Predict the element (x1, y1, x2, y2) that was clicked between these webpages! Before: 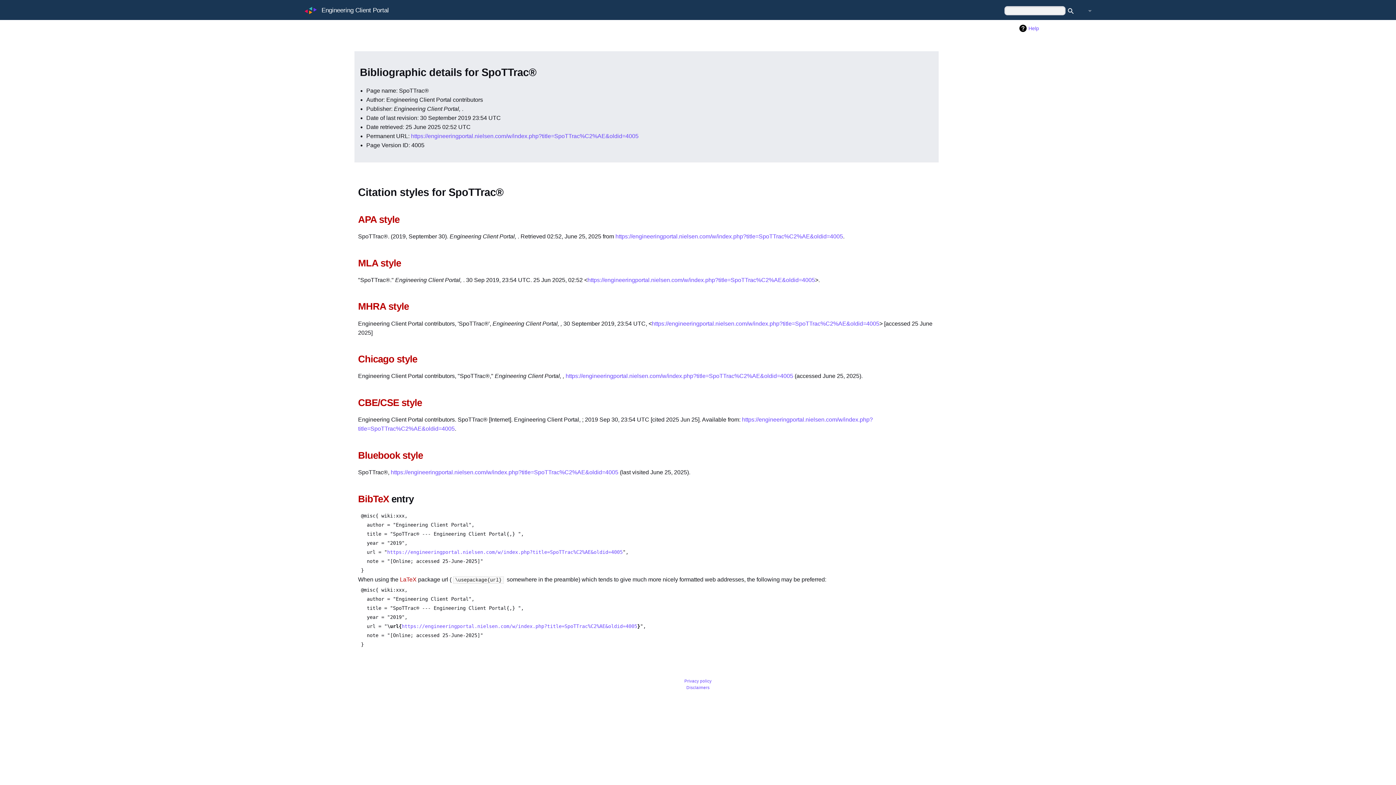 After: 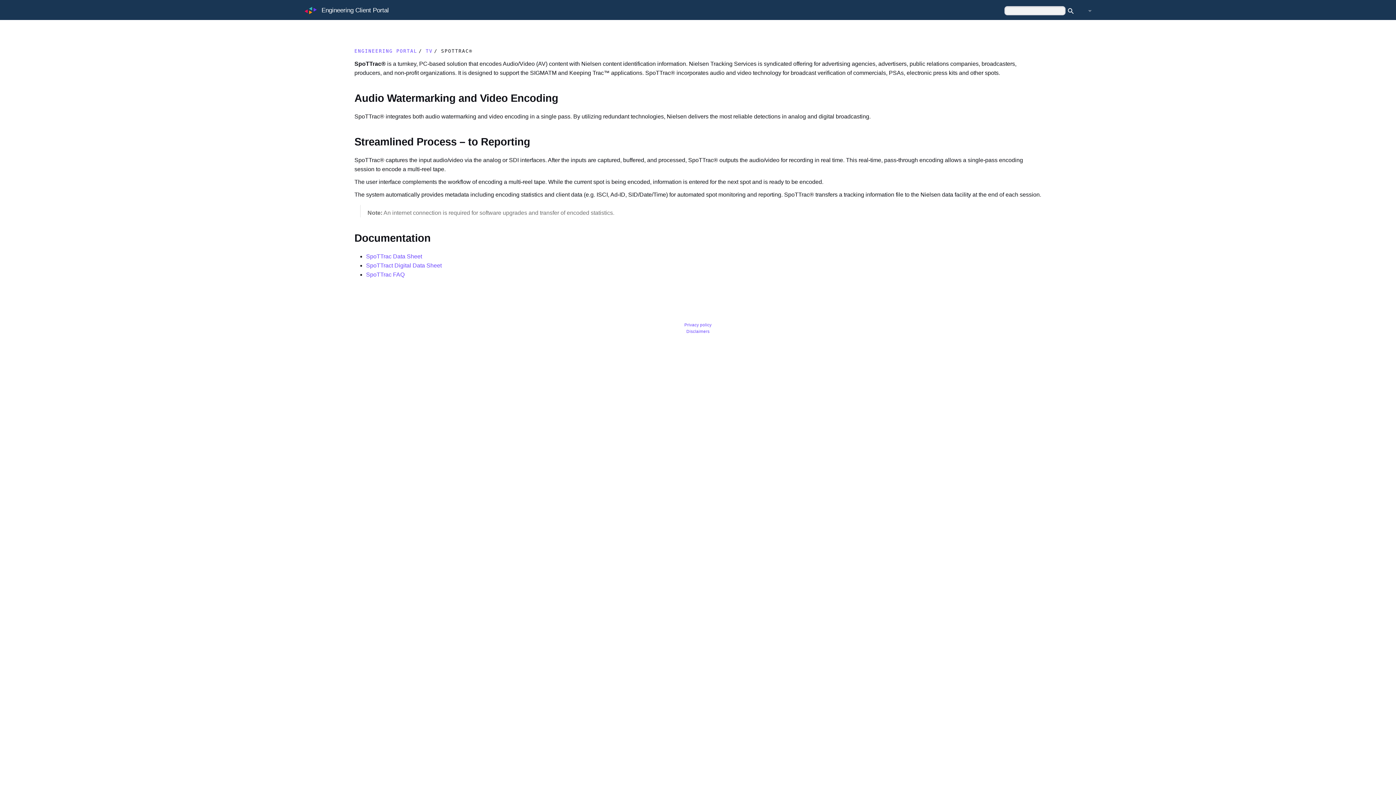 Action: bbox: (652, 320, 879, 326) label: https://engineeringportal.nielsen.com/w/index.php?title=SpoTTrac%C2%AE&oldid=4005